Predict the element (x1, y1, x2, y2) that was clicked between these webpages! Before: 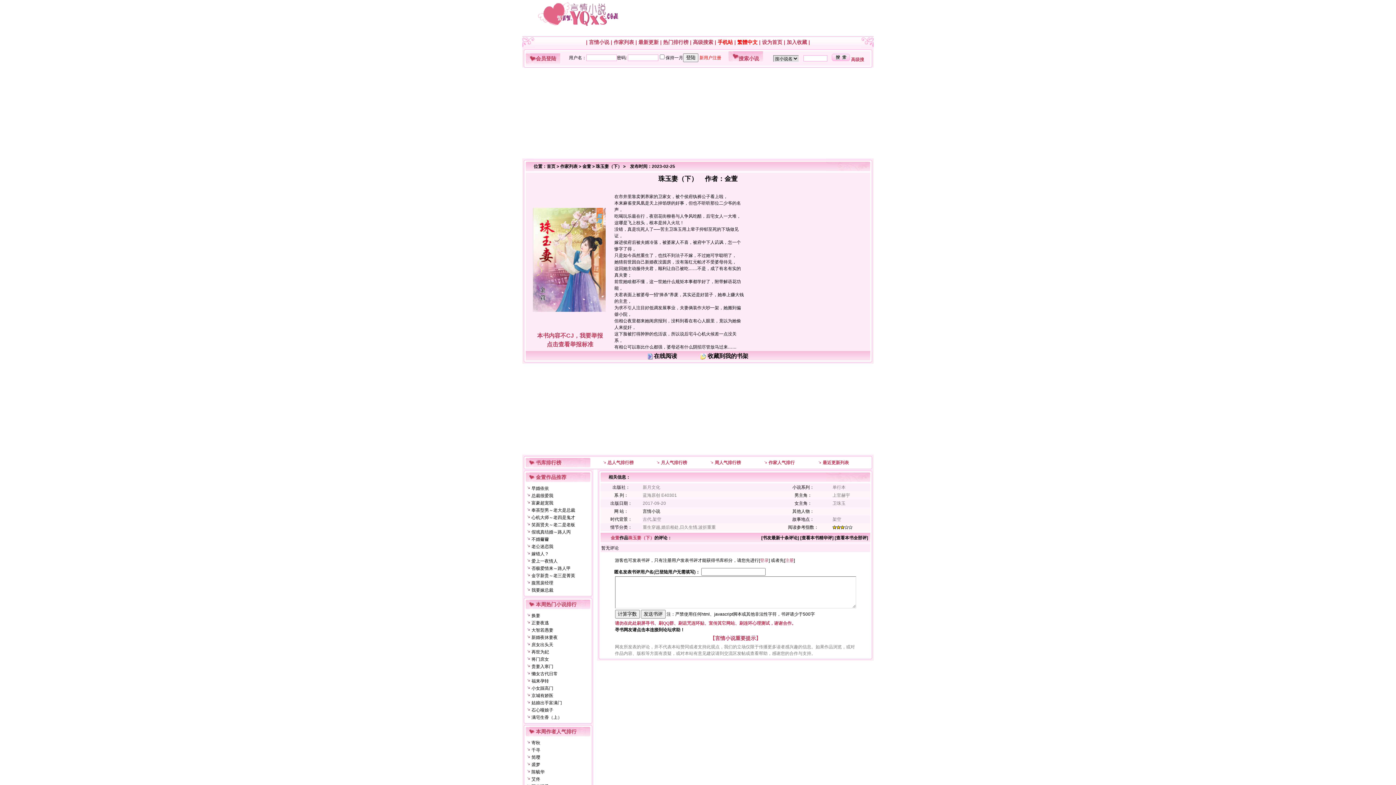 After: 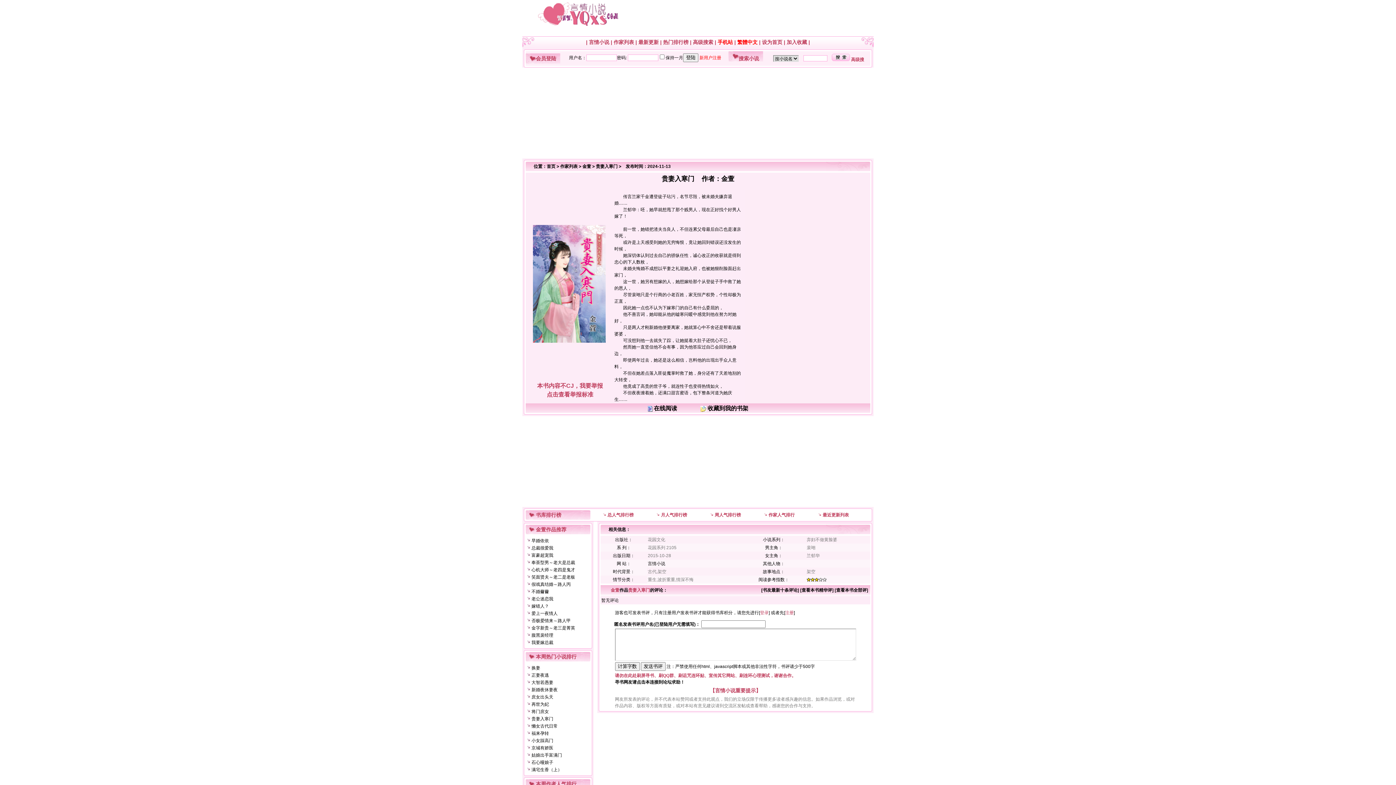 Action: label: 贵妻入寒门 bbox: (531, 664, 553, 669)